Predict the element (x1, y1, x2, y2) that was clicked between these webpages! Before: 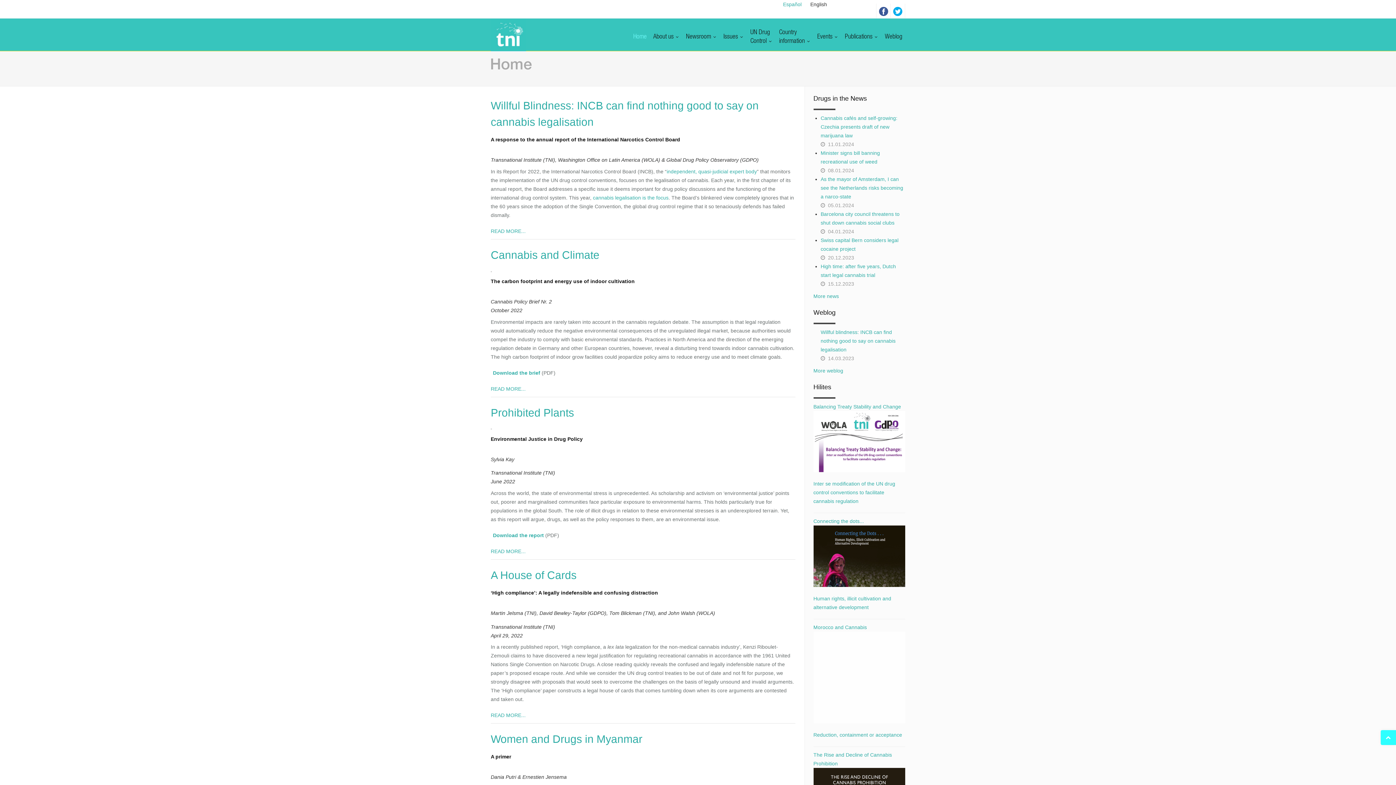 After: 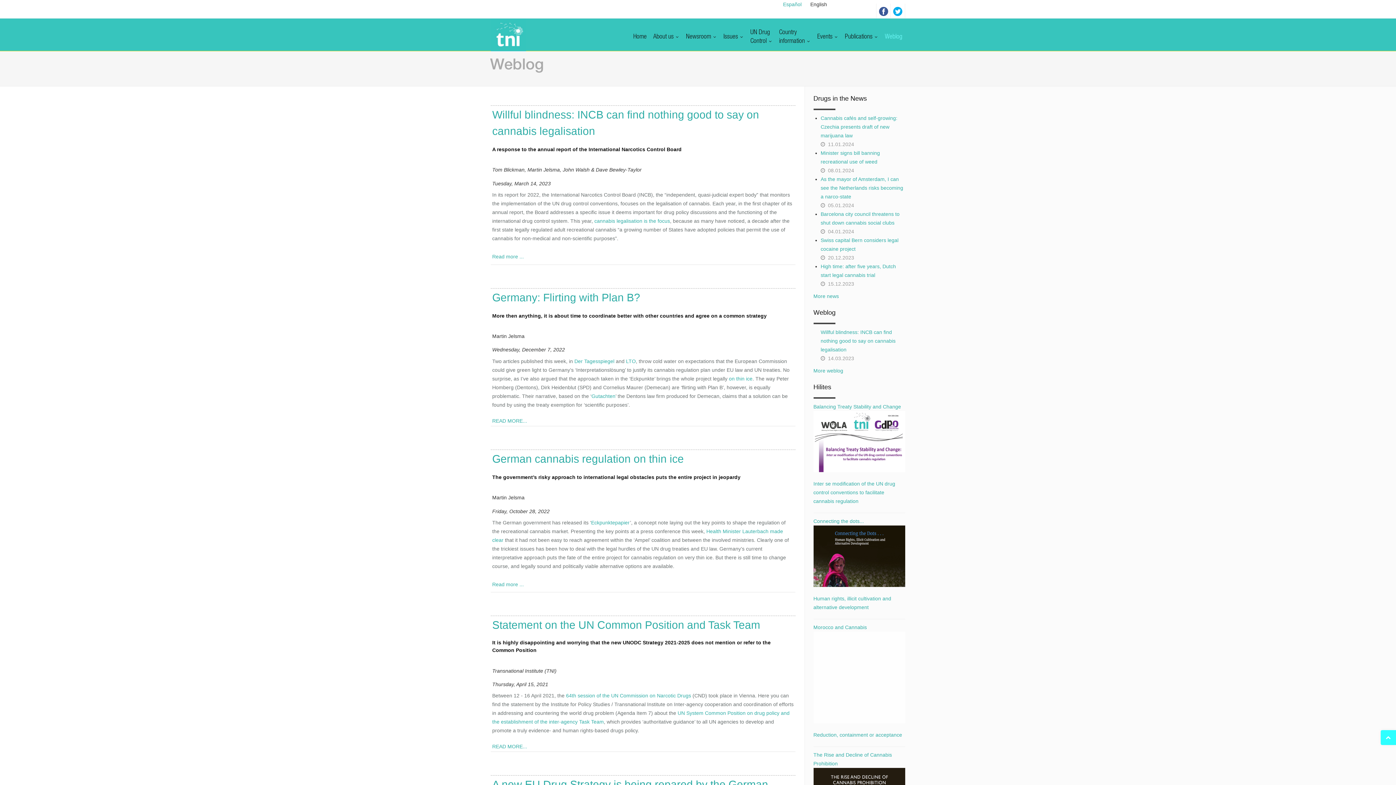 Action: label: More weblog bbox: (813, 368, 843, 373)